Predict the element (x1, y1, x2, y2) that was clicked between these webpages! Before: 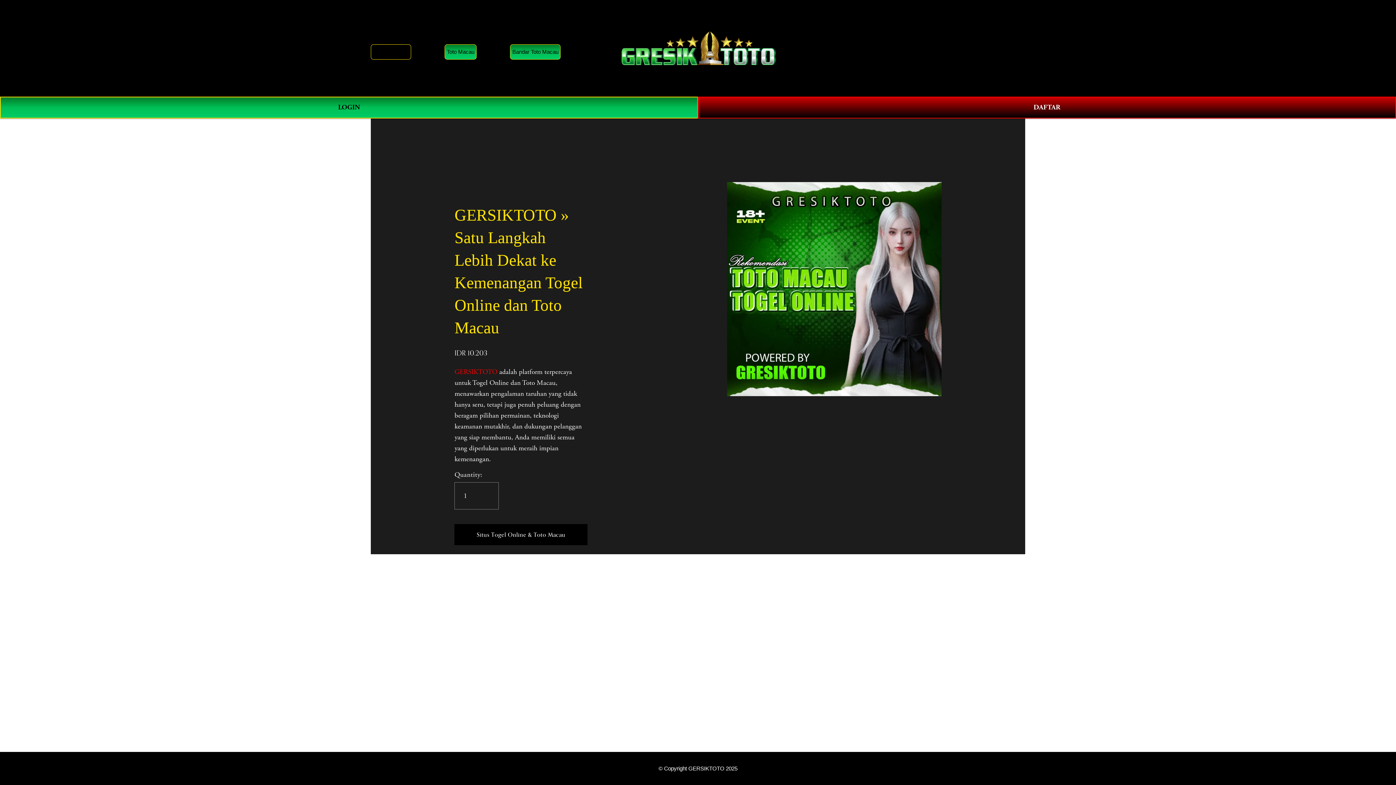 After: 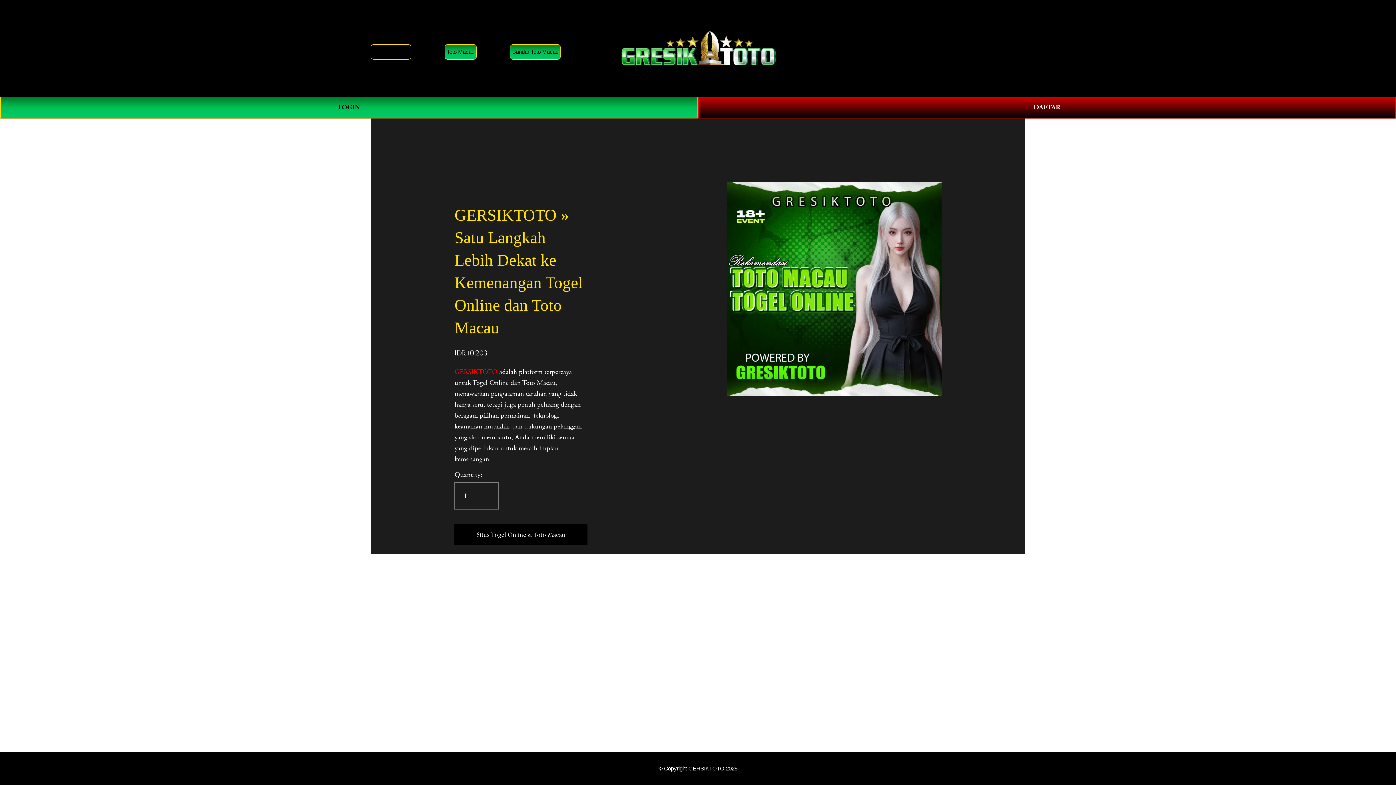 Action: label: GERSIKTOTO bbox: (370, 44, 411, 59)